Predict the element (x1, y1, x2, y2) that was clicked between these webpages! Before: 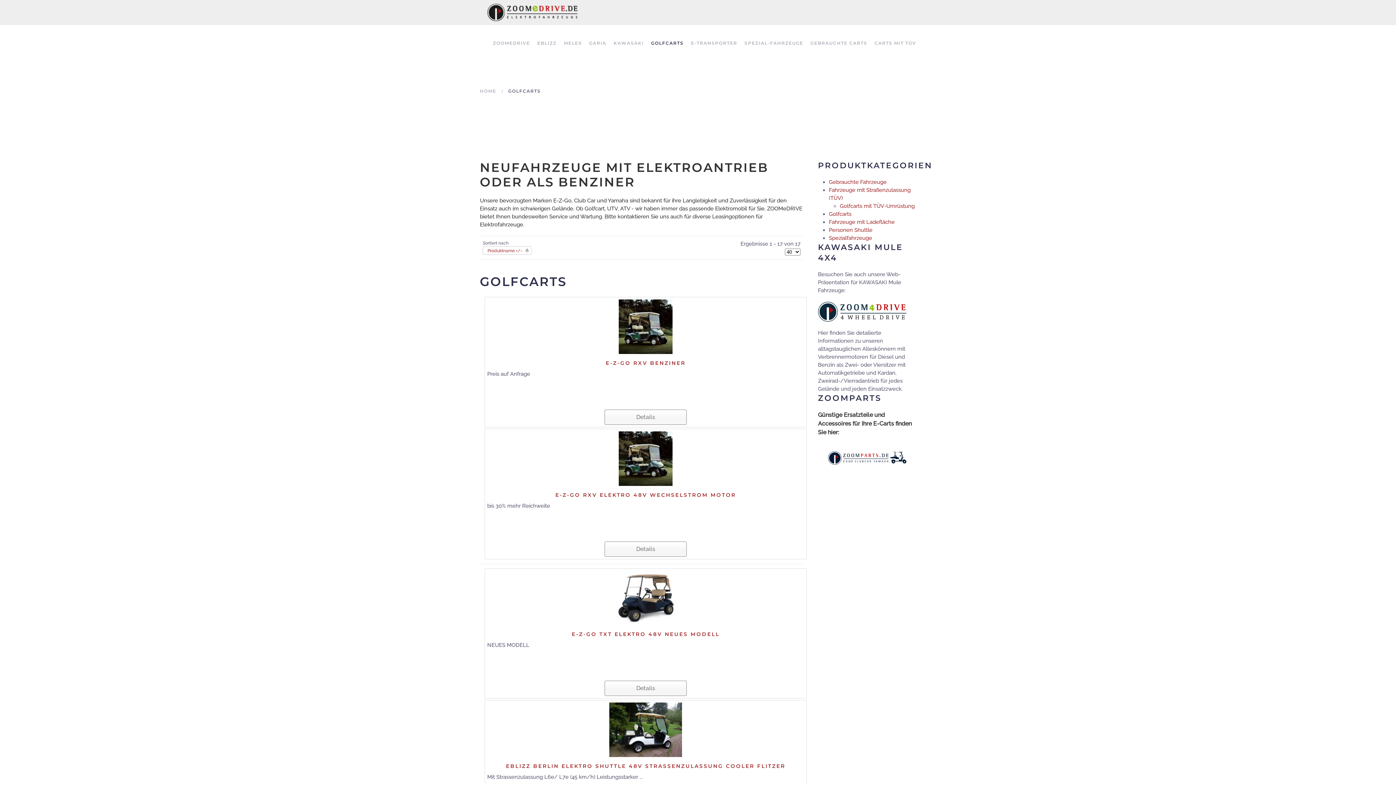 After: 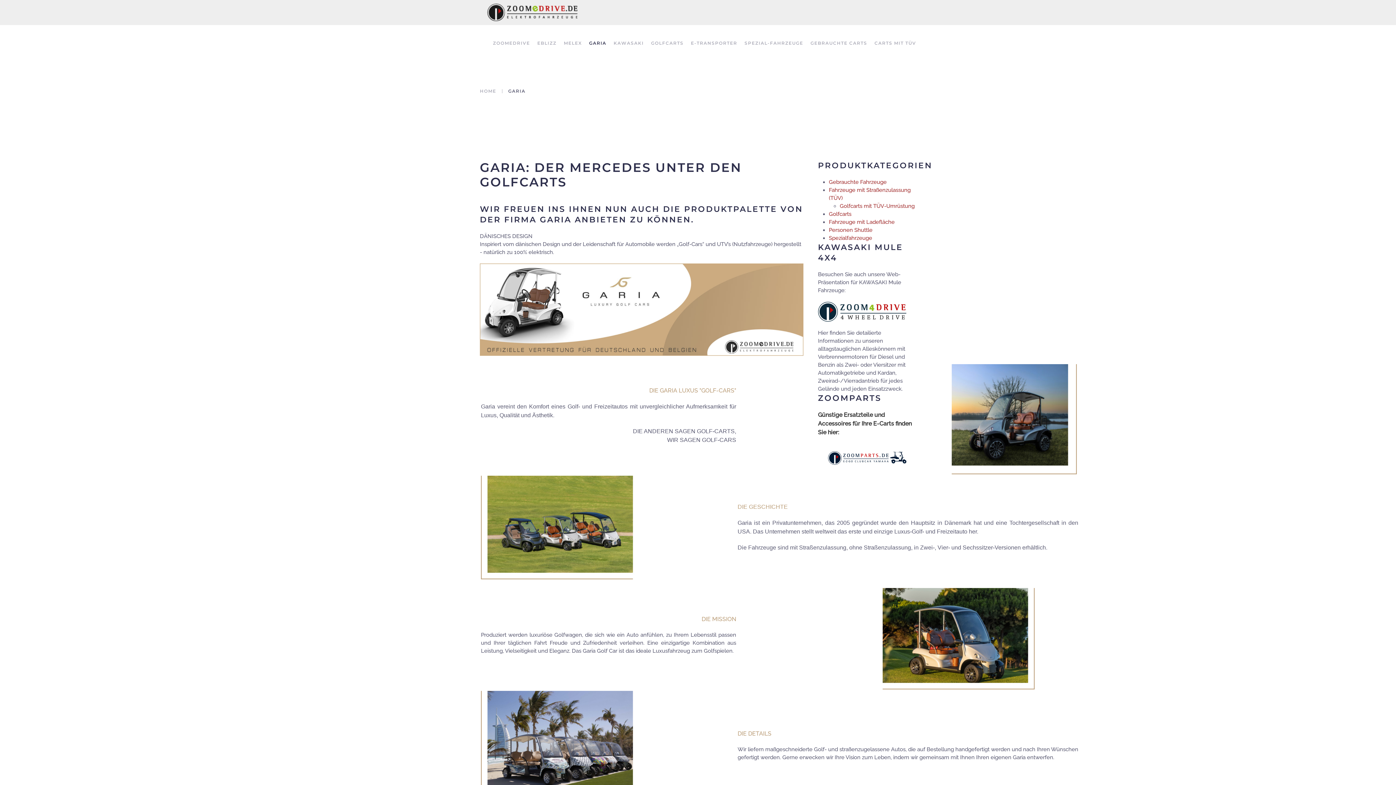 Action: bbox: (589, 40, 606, 46) label: GARIA